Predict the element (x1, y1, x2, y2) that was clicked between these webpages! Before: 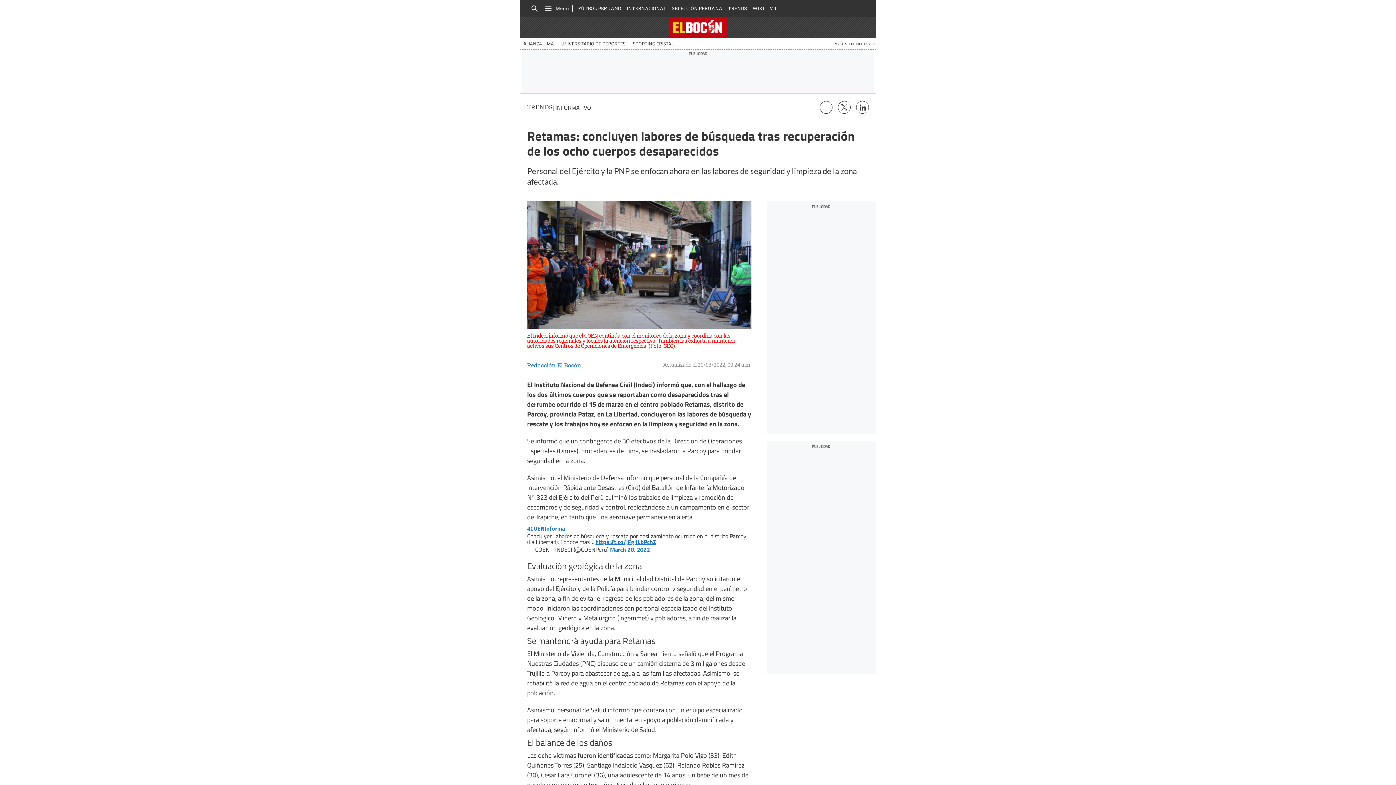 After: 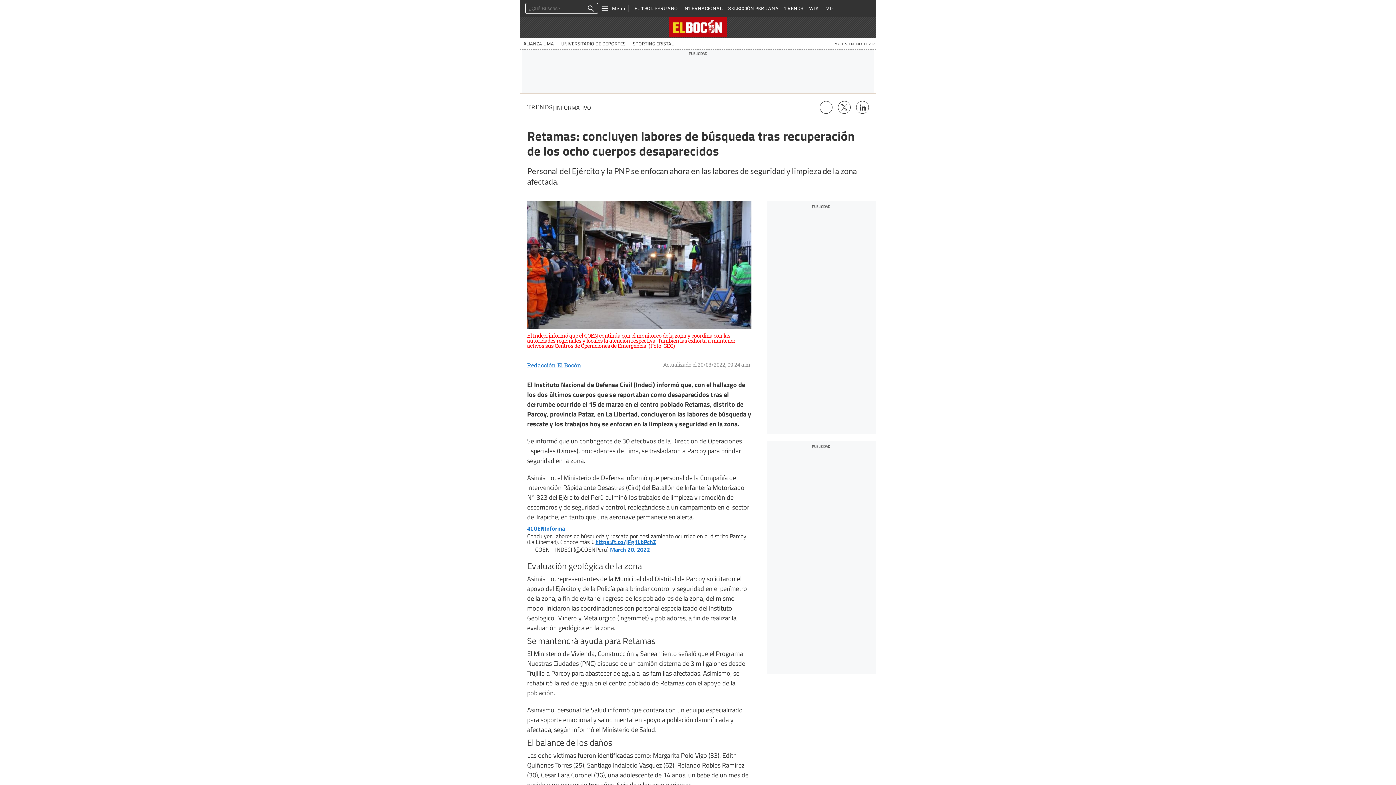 Action: bbox: (527, 2, 541, 14)